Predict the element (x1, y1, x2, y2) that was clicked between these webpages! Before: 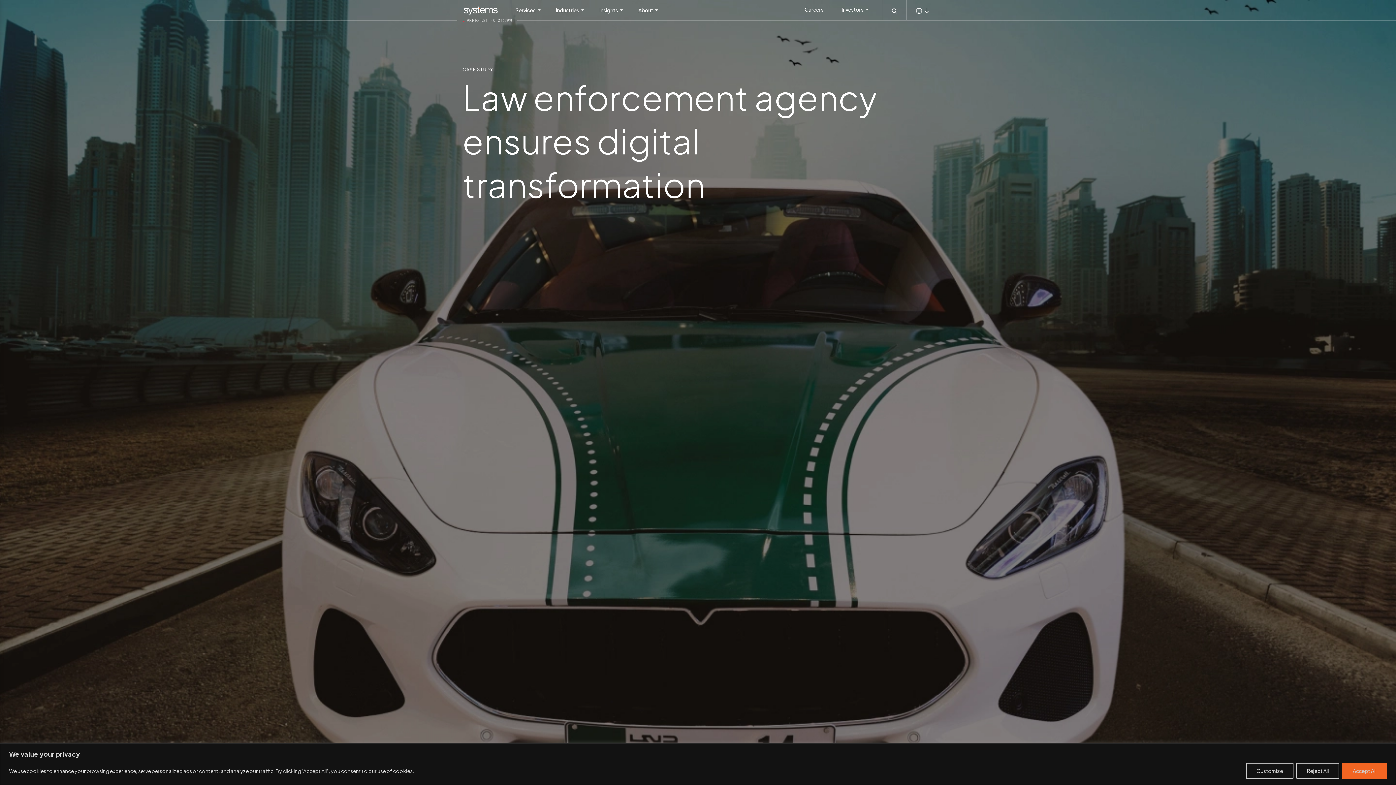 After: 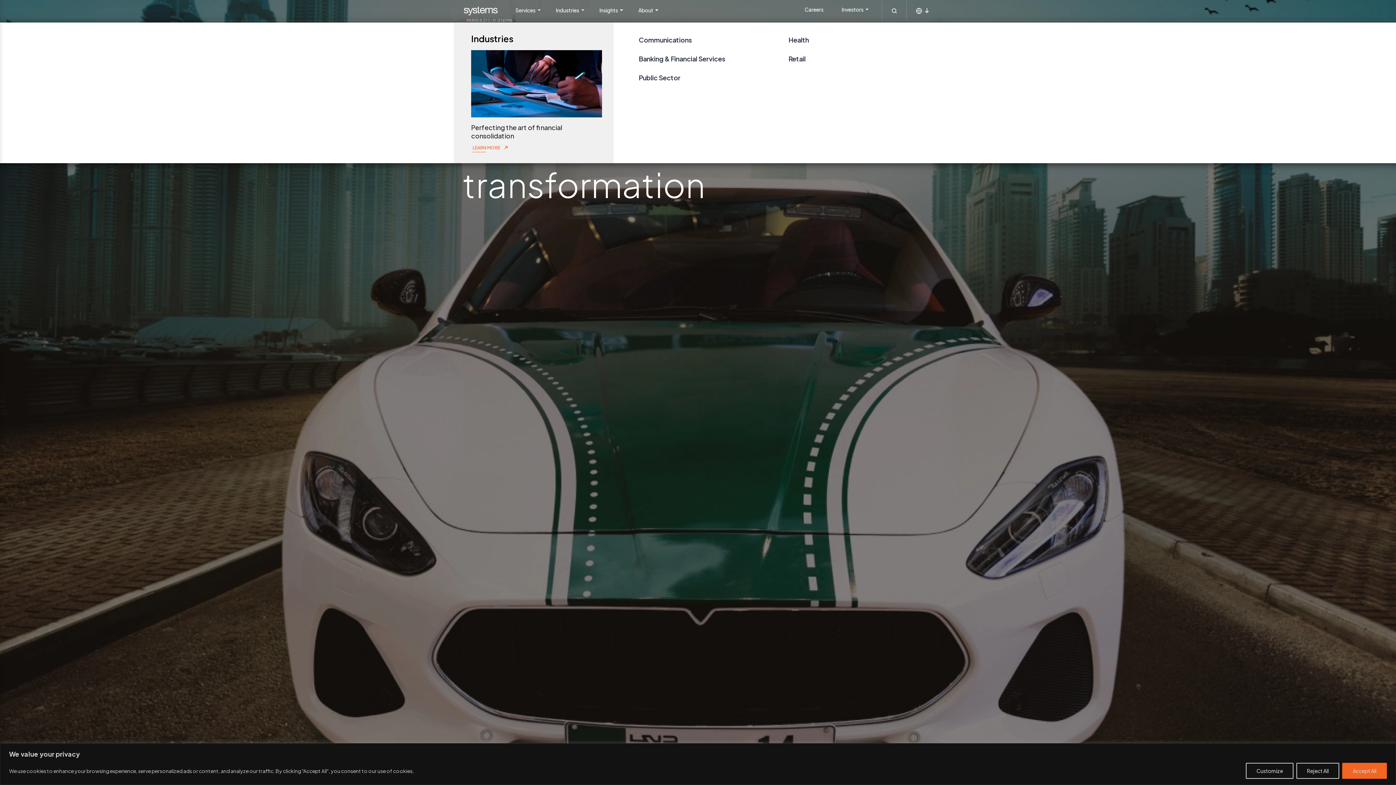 Action: bbox: (555, 7, 584, 13) label: Industries 